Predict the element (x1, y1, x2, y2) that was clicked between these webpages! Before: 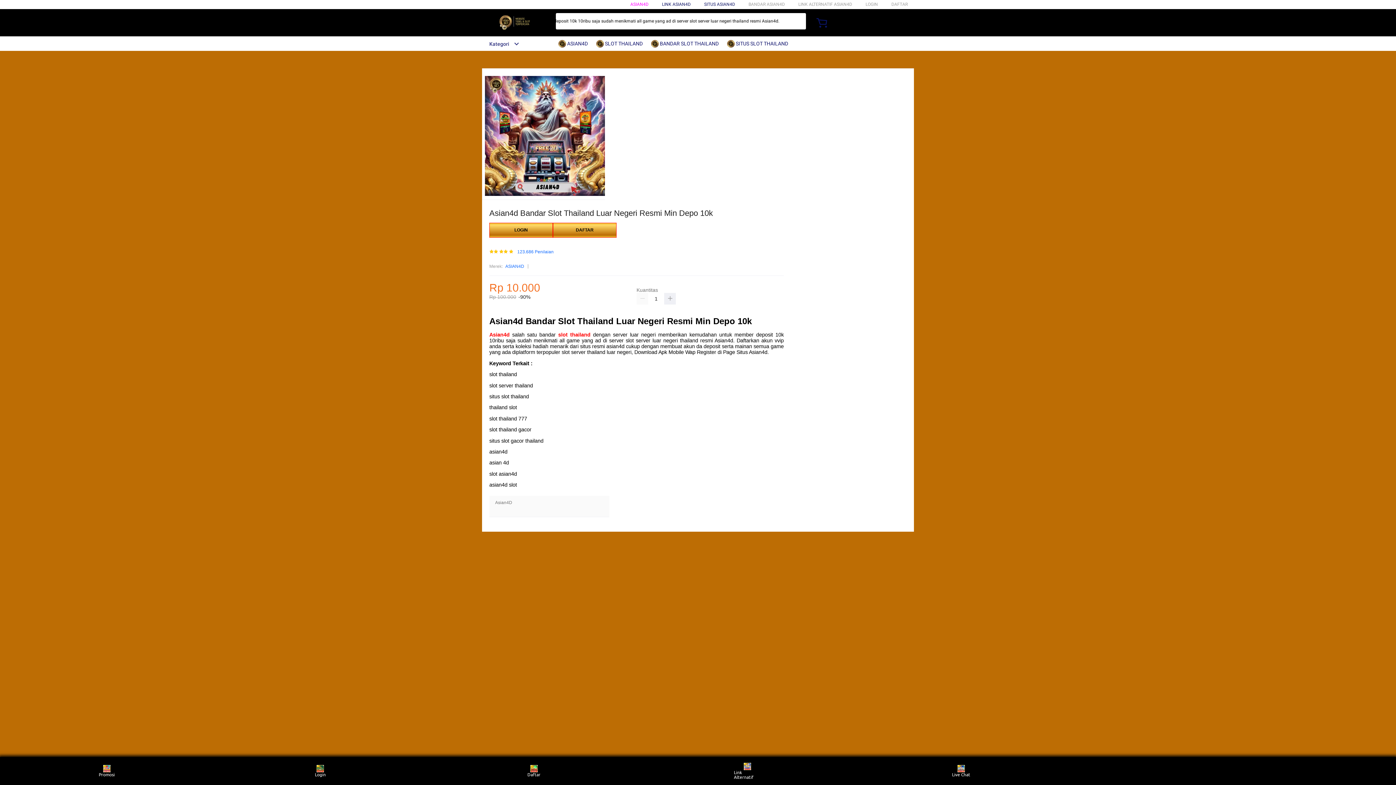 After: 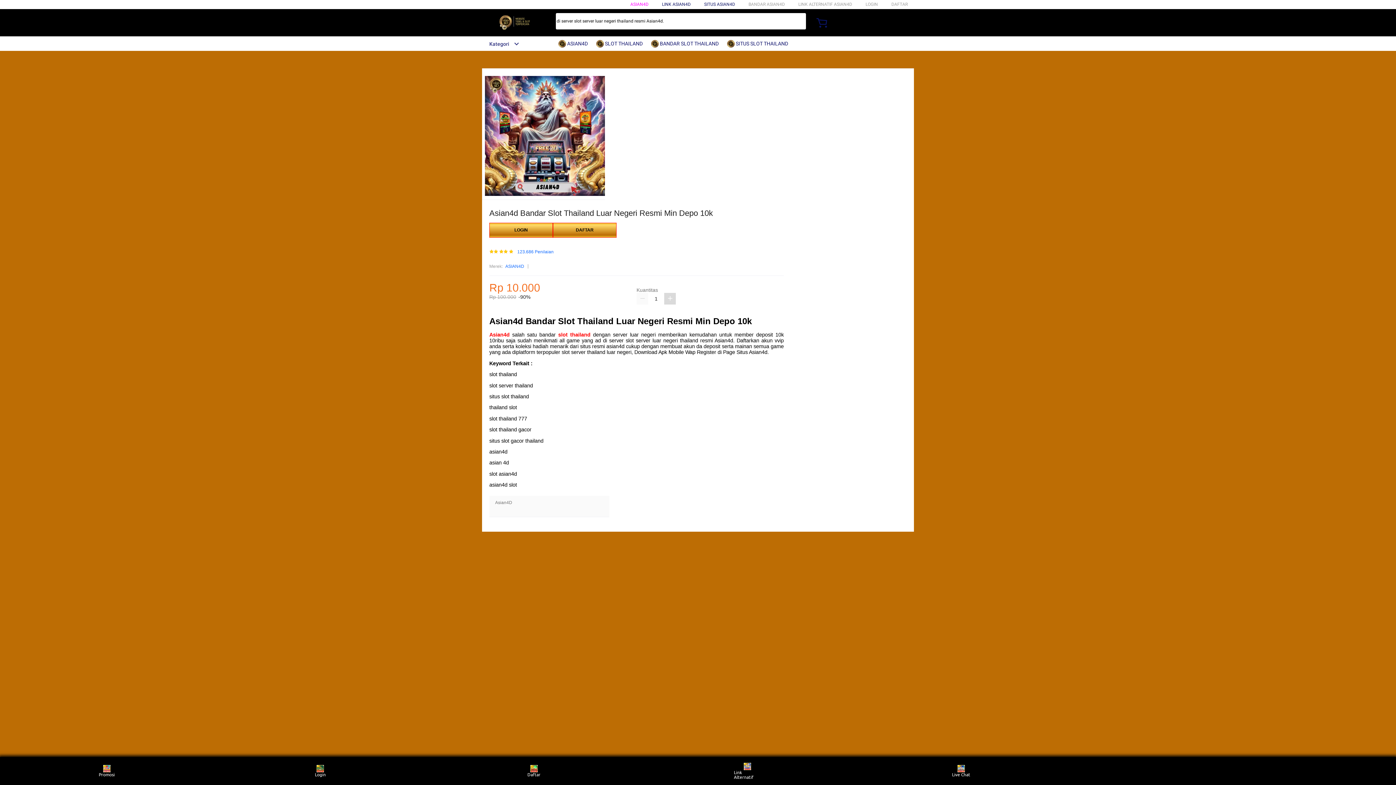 Action: bbox: (664, 293, 676, 304)